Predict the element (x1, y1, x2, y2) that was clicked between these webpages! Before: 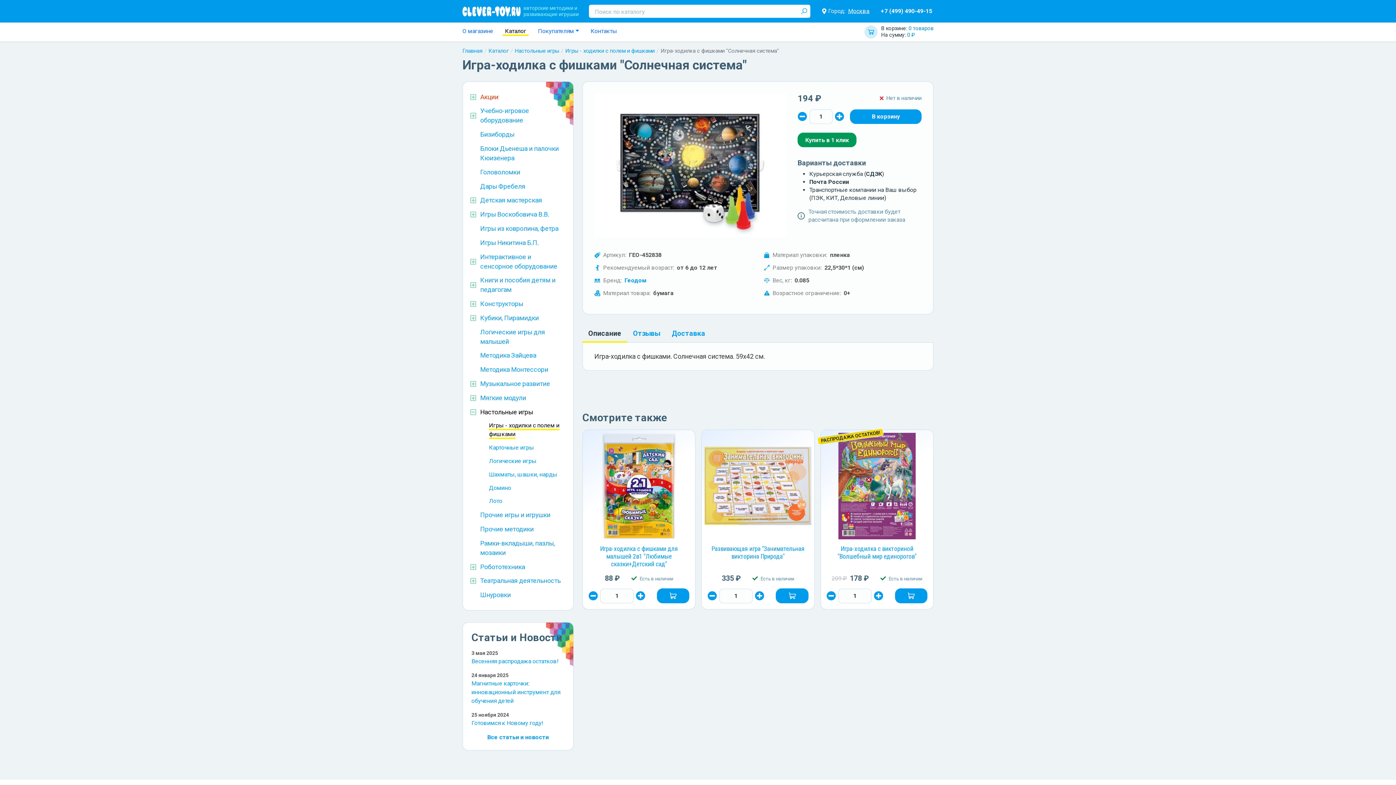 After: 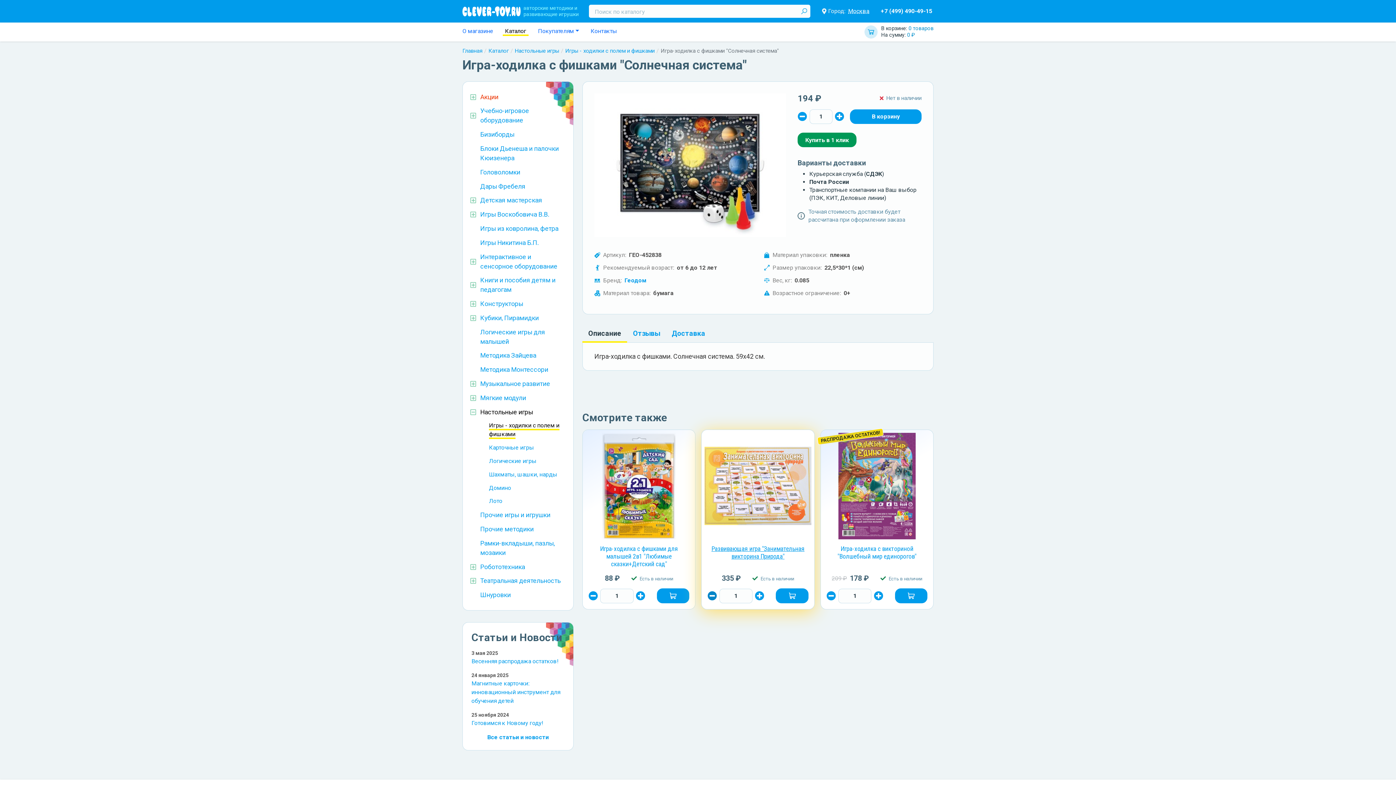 Action: bbox: (707, 591, 717, 600)